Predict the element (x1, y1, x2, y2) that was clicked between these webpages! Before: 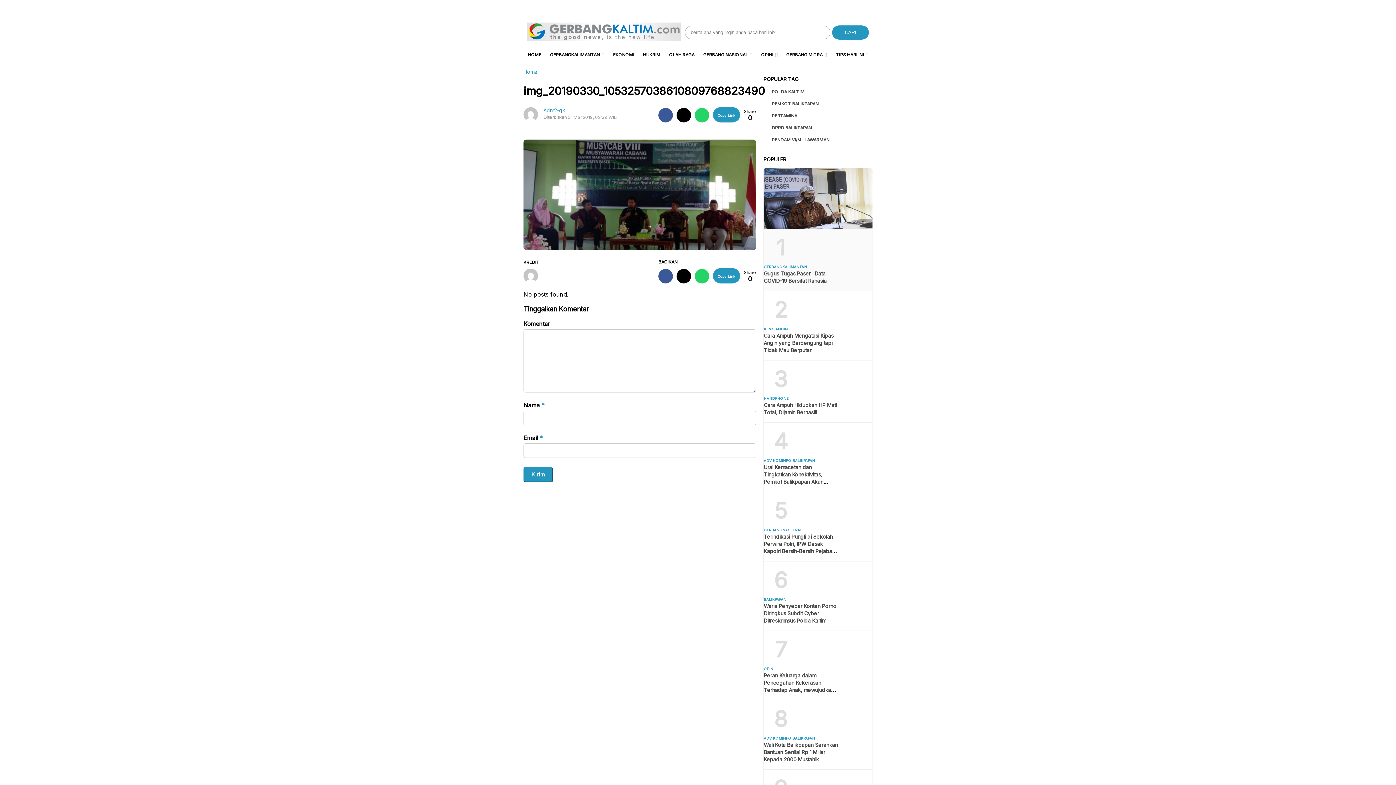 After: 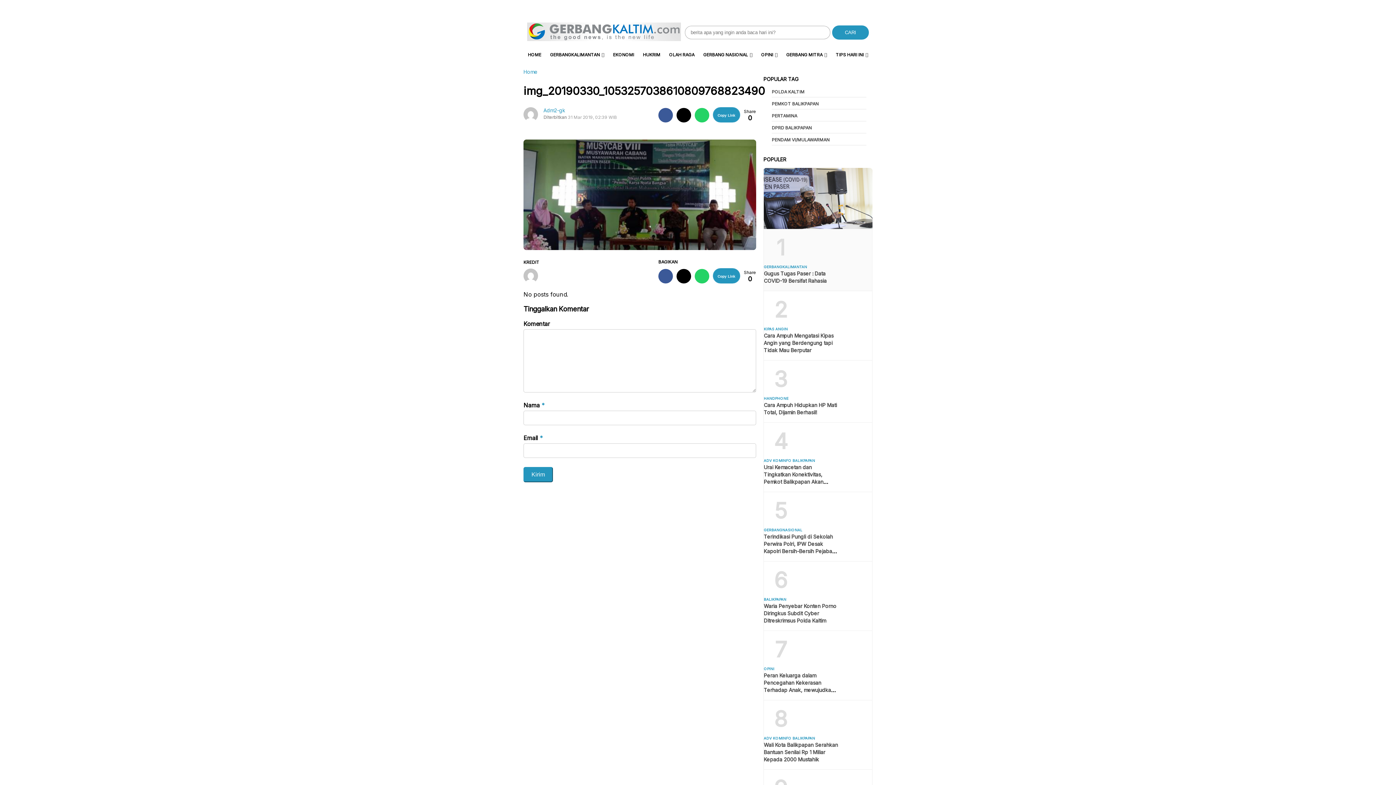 Action: bbox: (676, 269, 691, 283)